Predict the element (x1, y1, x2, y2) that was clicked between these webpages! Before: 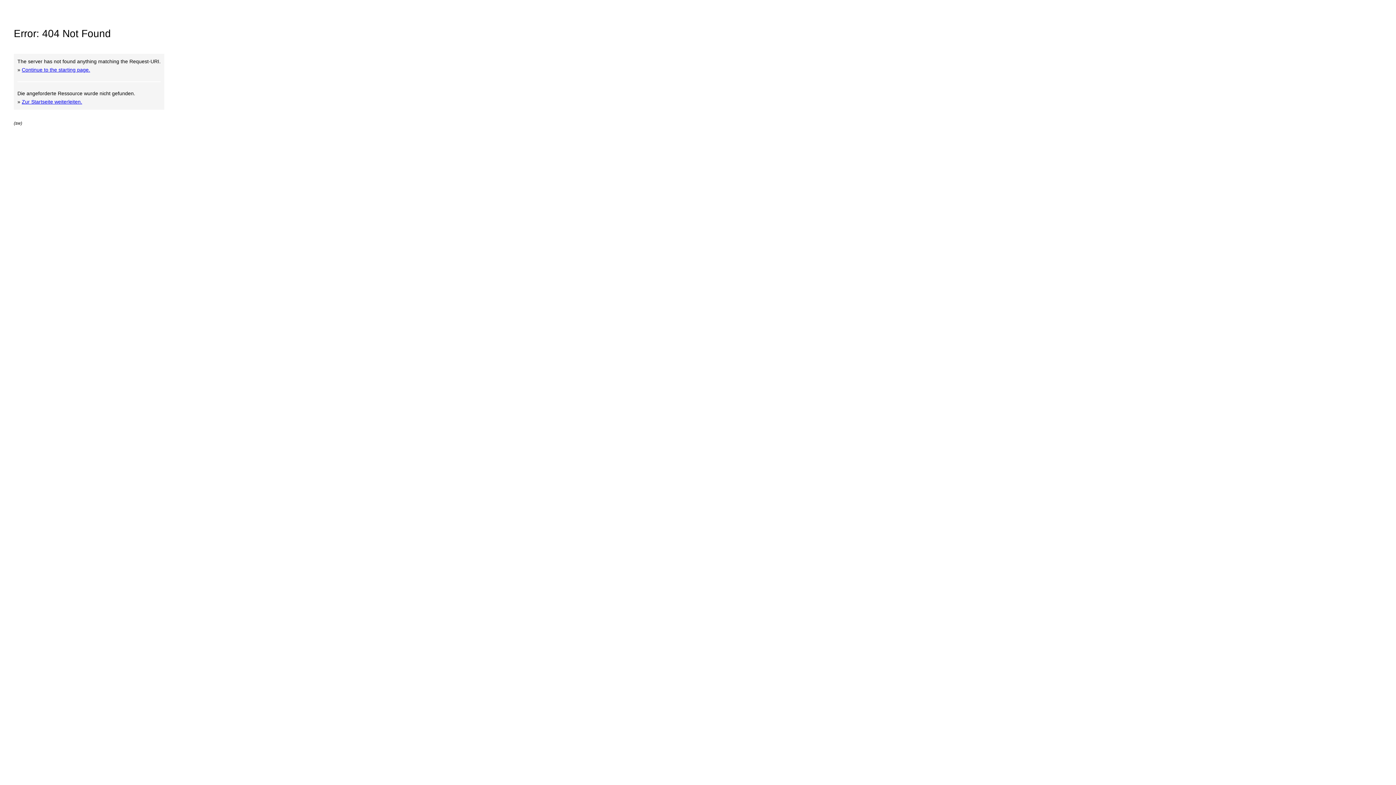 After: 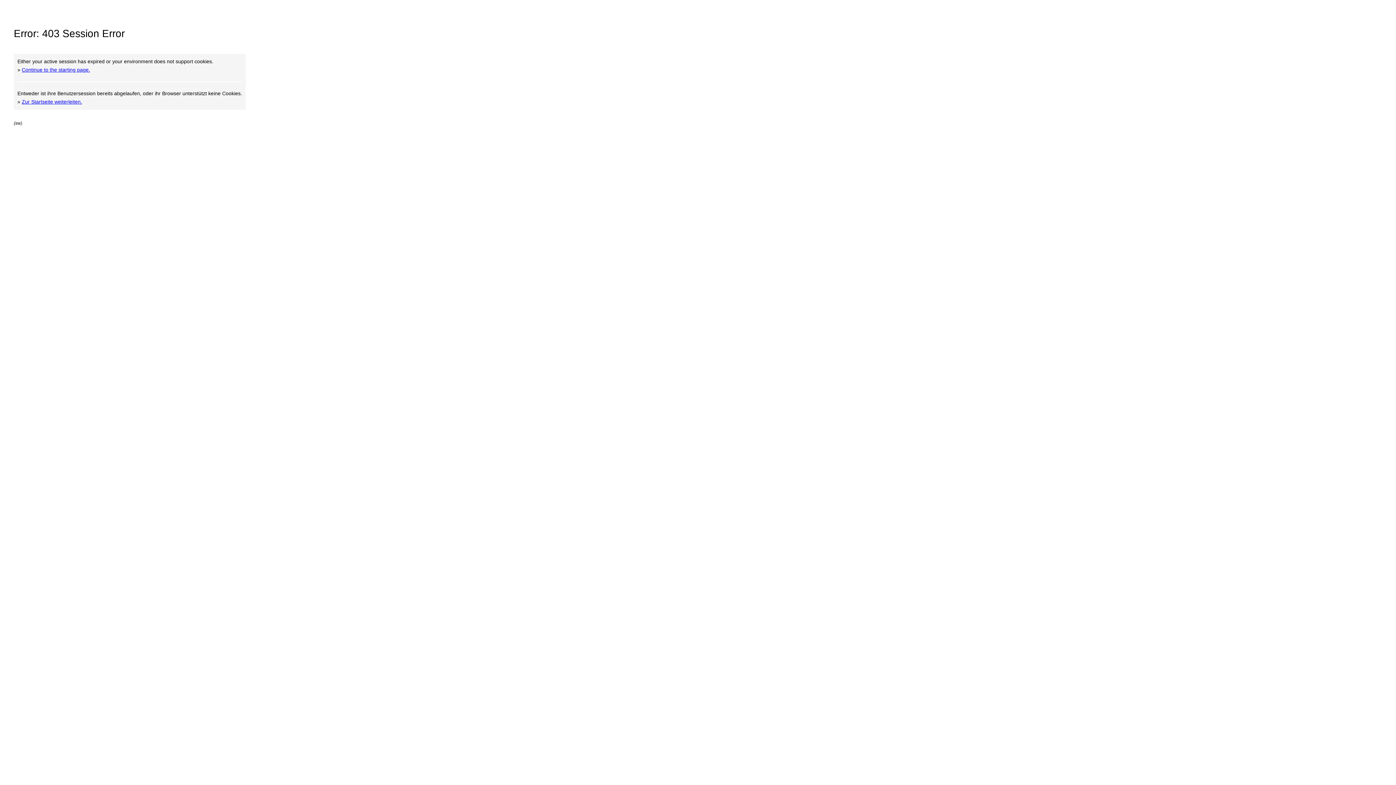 Action: label: Zur Startseite weiterleiten. bbox: (21, 98, 82, 104)